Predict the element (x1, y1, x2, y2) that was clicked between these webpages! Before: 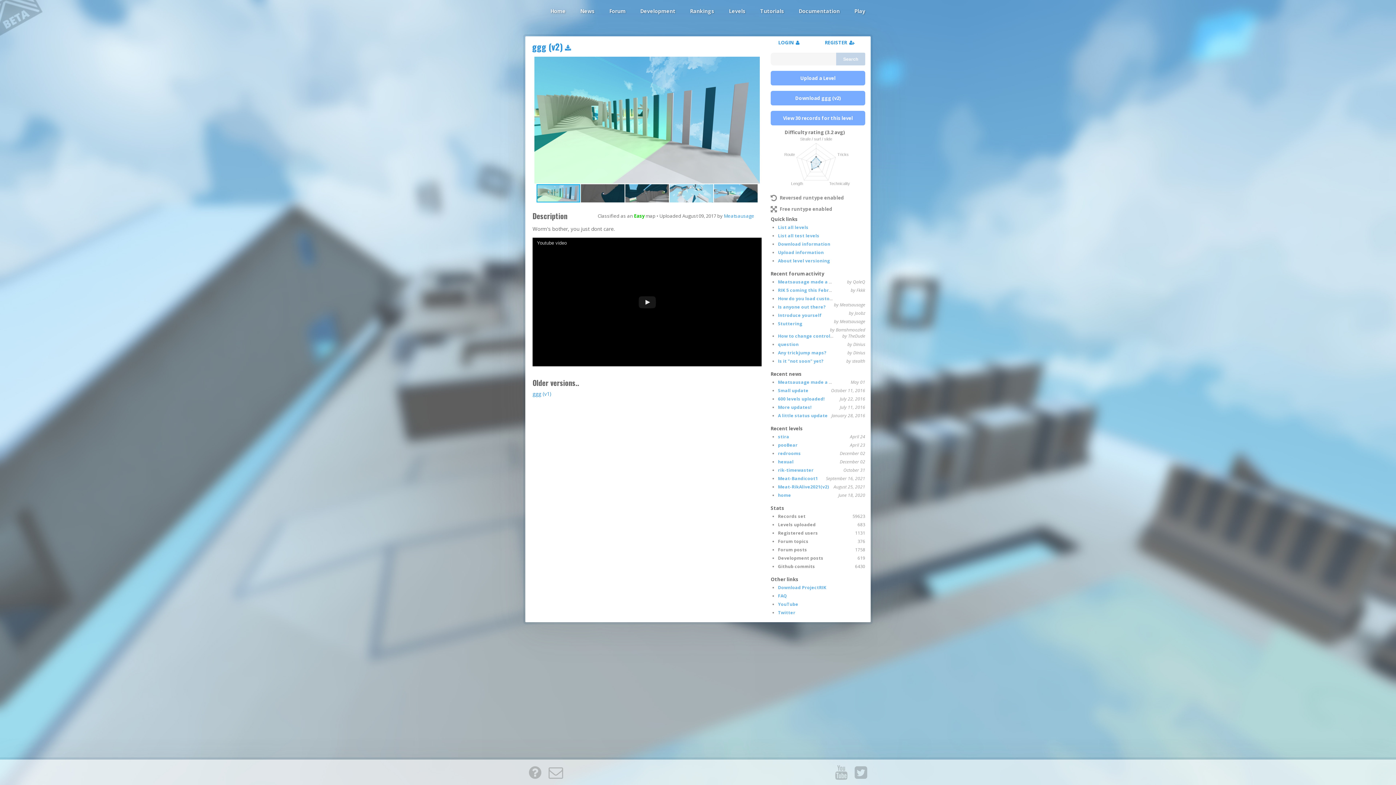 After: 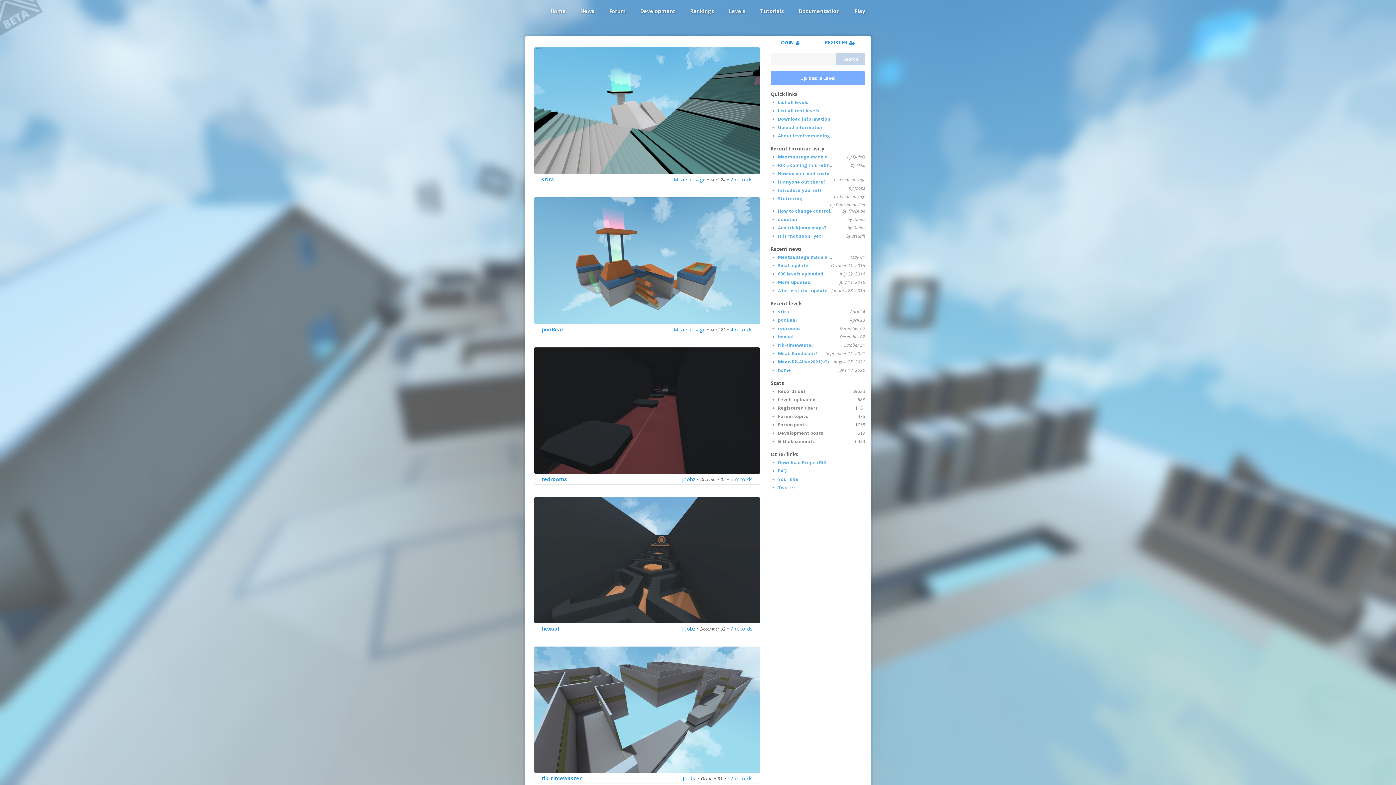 Action: label: Levels bbox: (725, 4, 749, 18)